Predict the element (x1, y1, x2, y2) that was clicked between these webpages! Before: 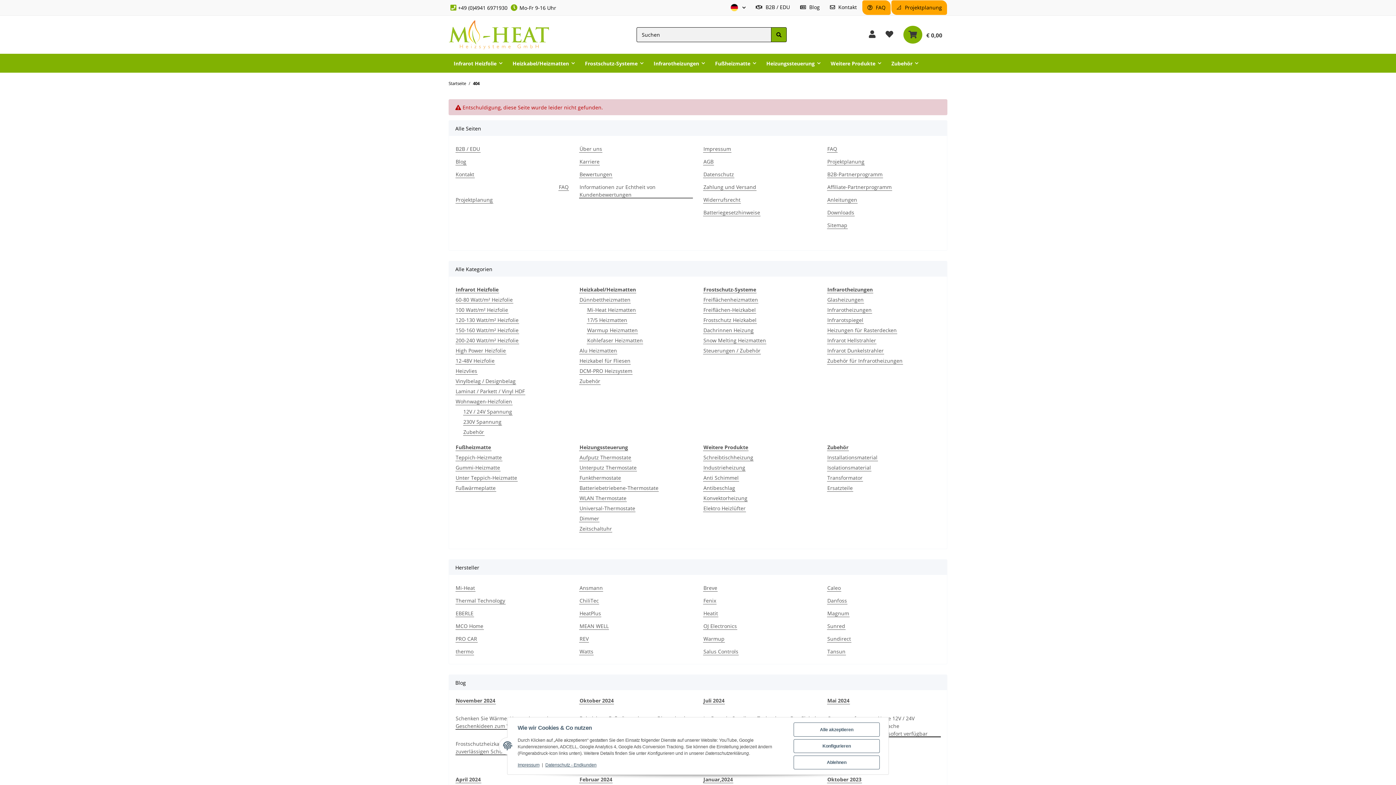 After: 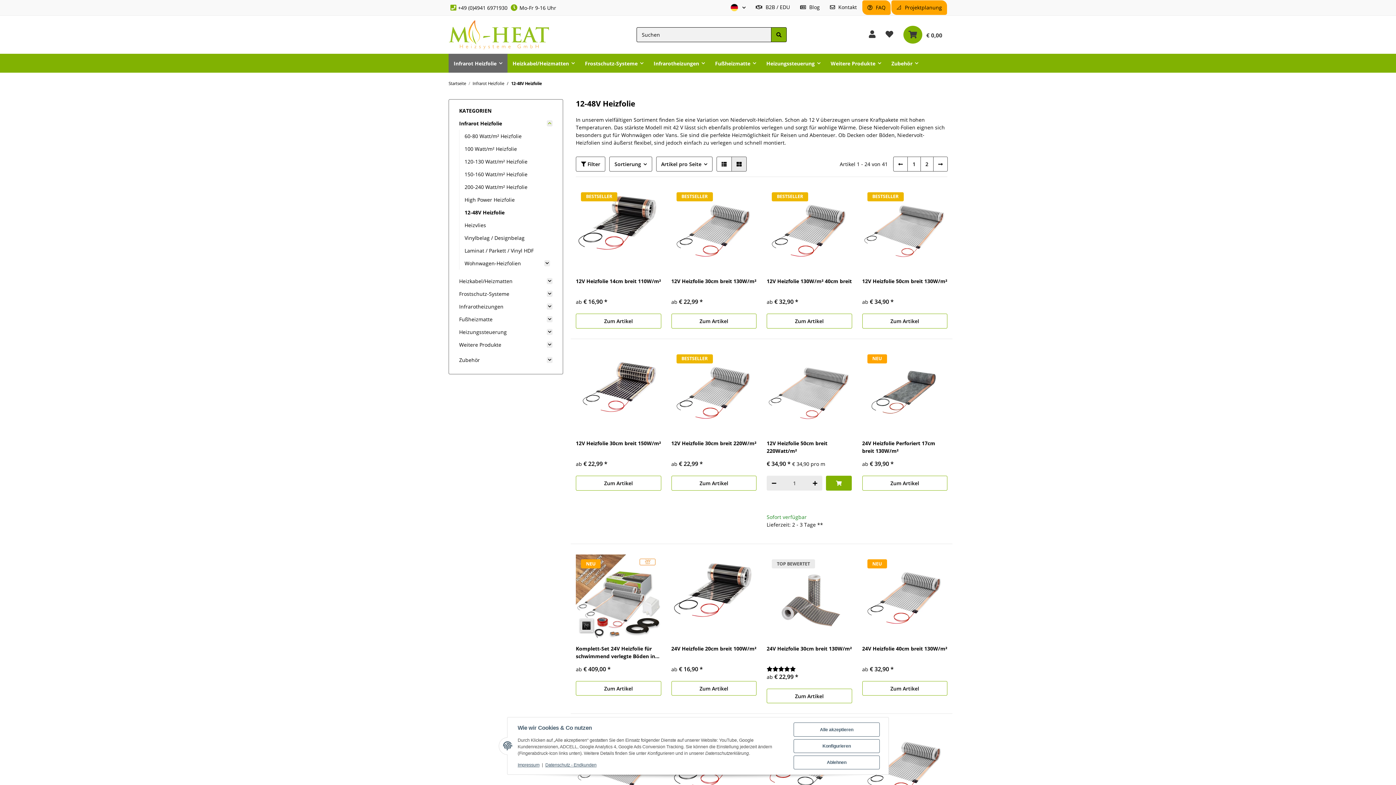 Action: bbox: (455, 357, 495, 364) label: 12-48V Heizfolie